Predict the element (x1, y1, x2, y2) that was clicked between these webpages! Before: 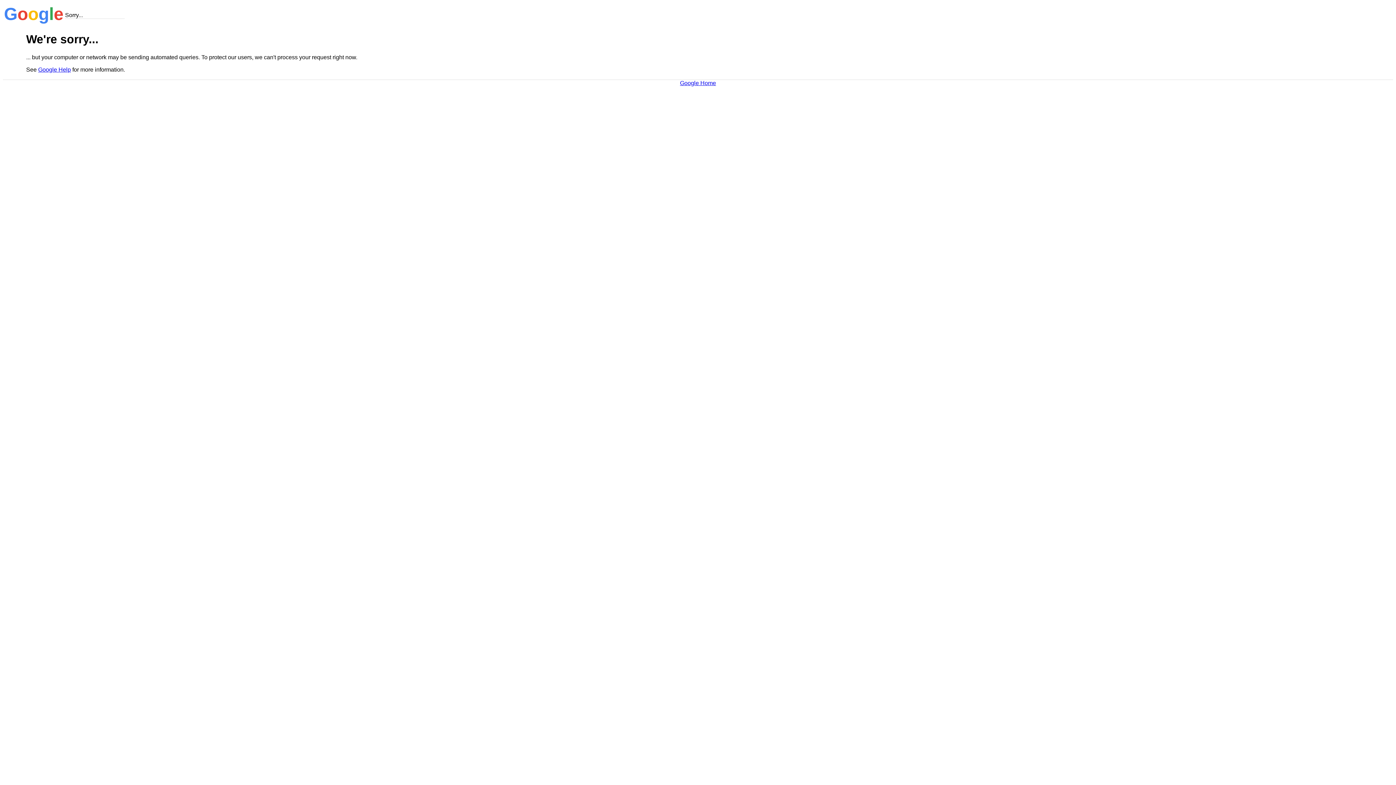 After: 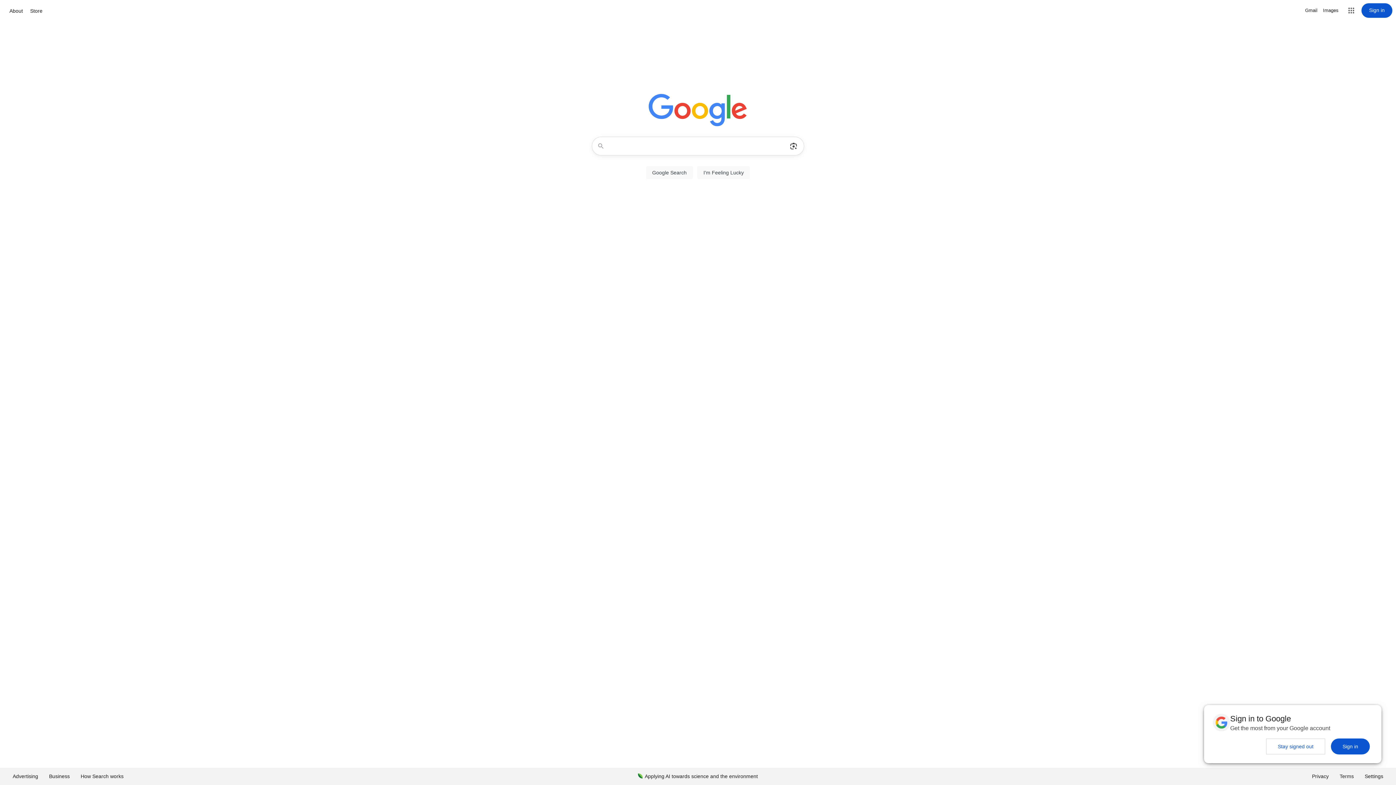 Action: label: Google Home bbox: (680, 79, 716, 86)